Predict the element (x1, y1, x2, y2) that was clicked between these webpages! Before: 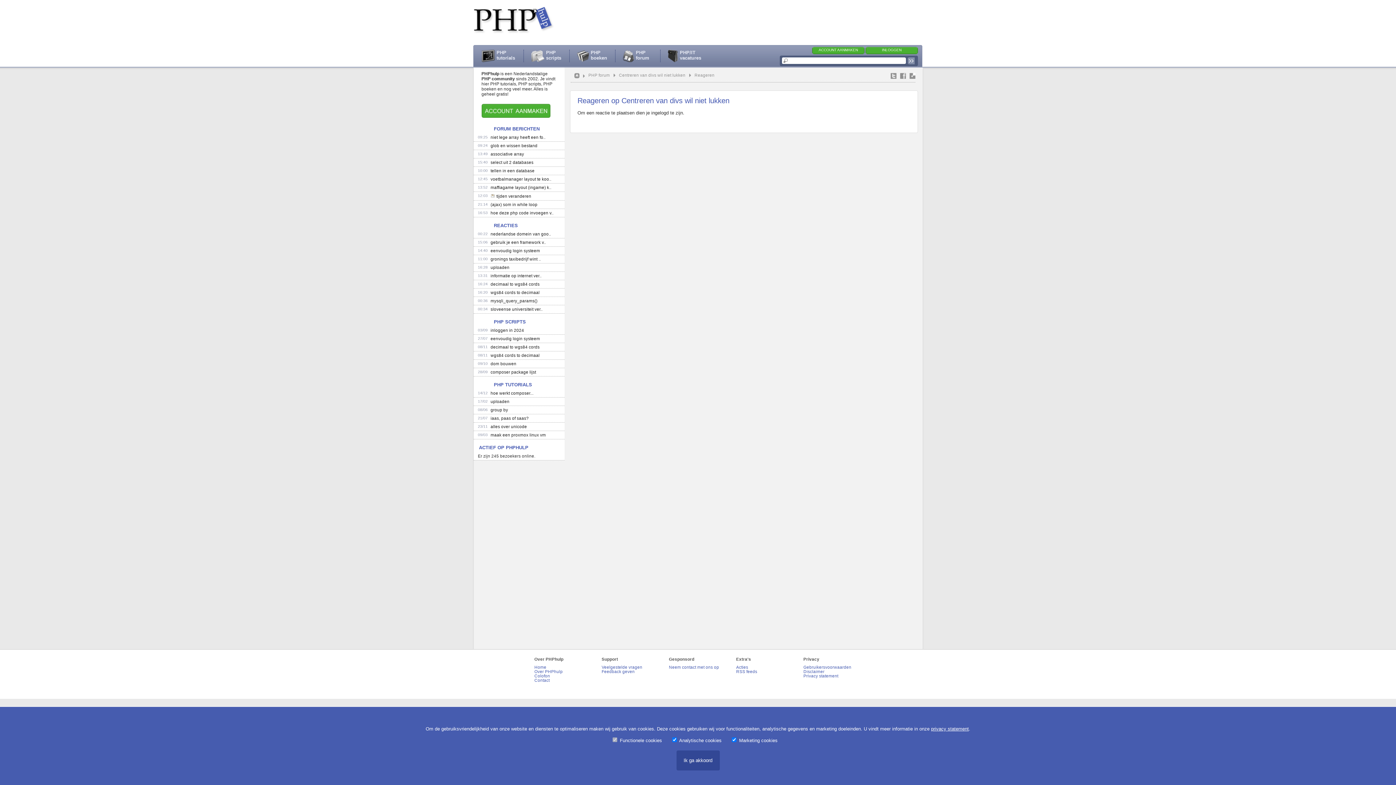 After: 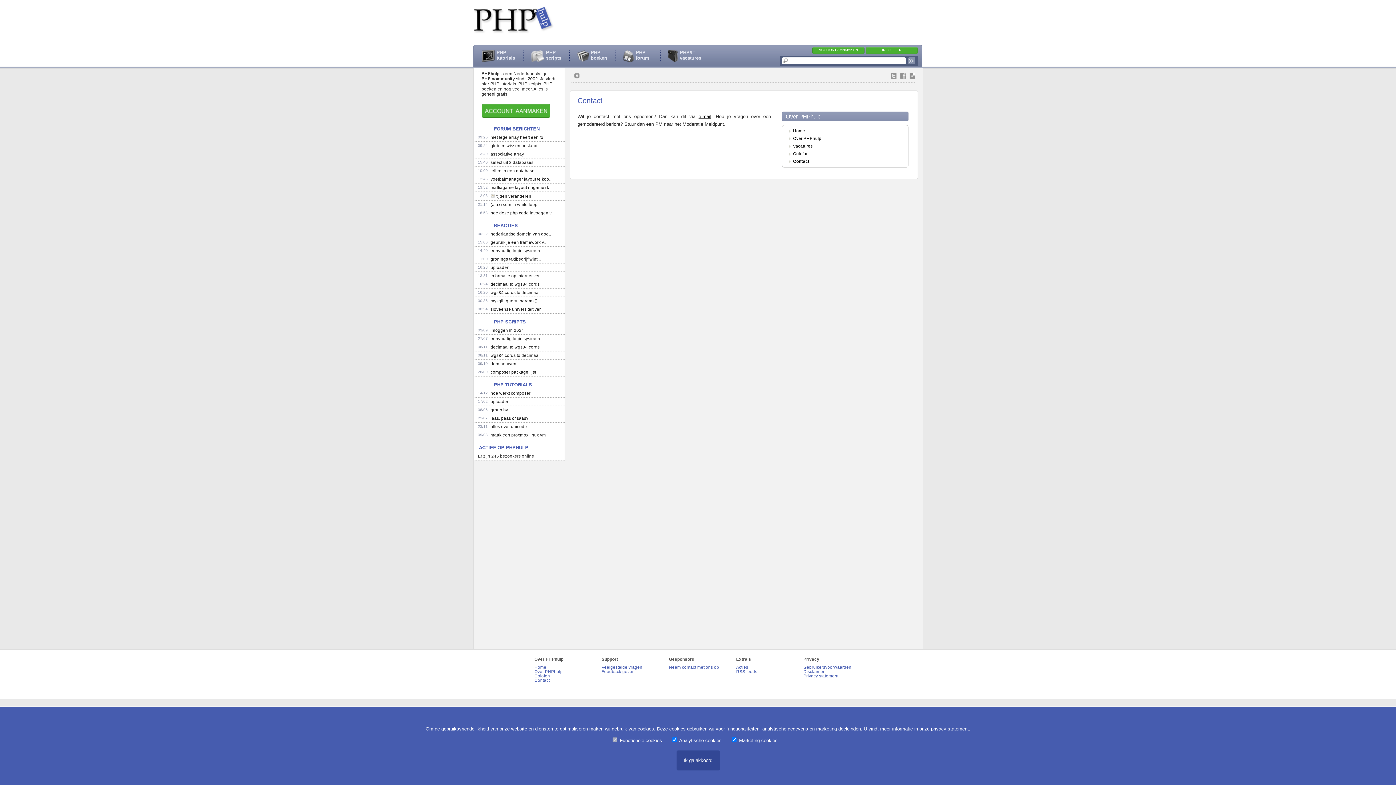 Action: bbox: (601, 669, 634, 674) label: Feedback geven